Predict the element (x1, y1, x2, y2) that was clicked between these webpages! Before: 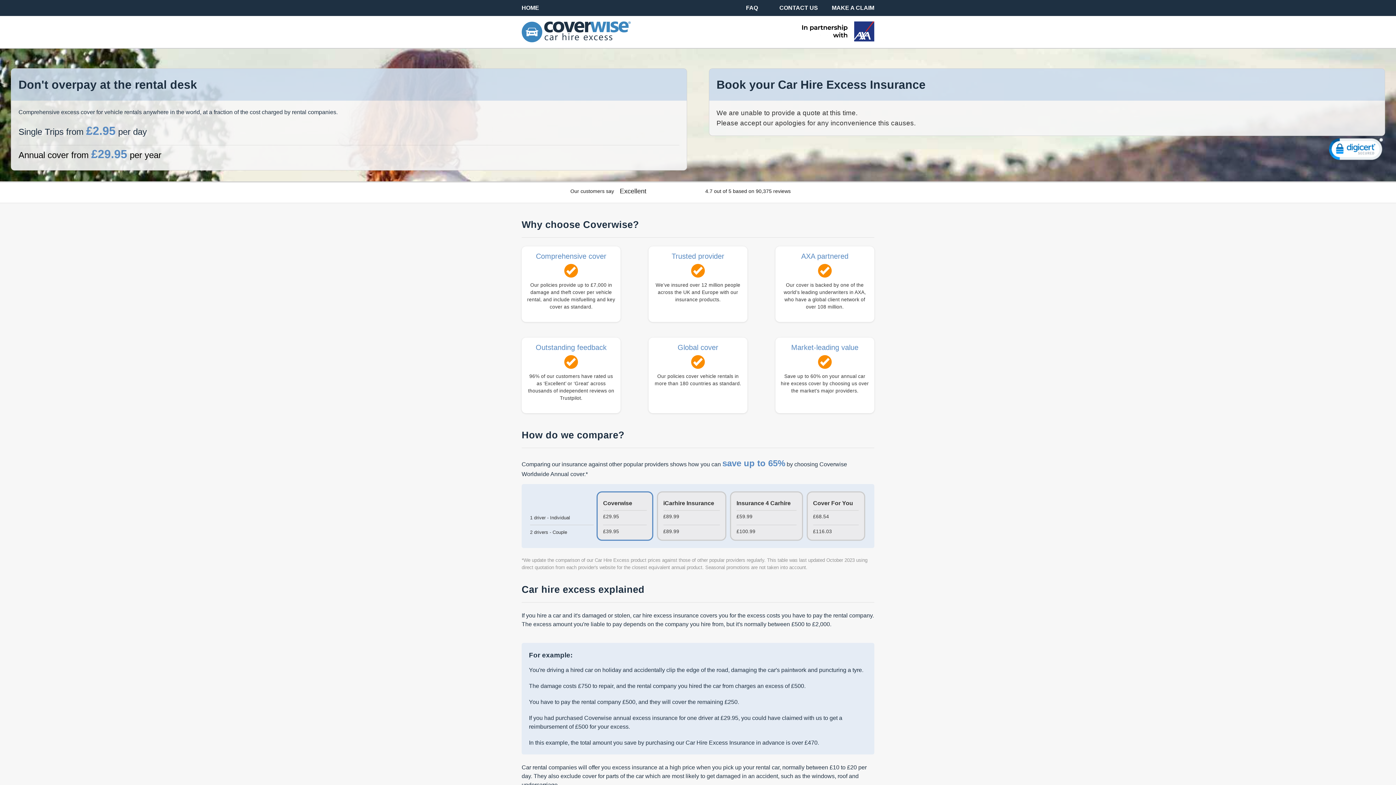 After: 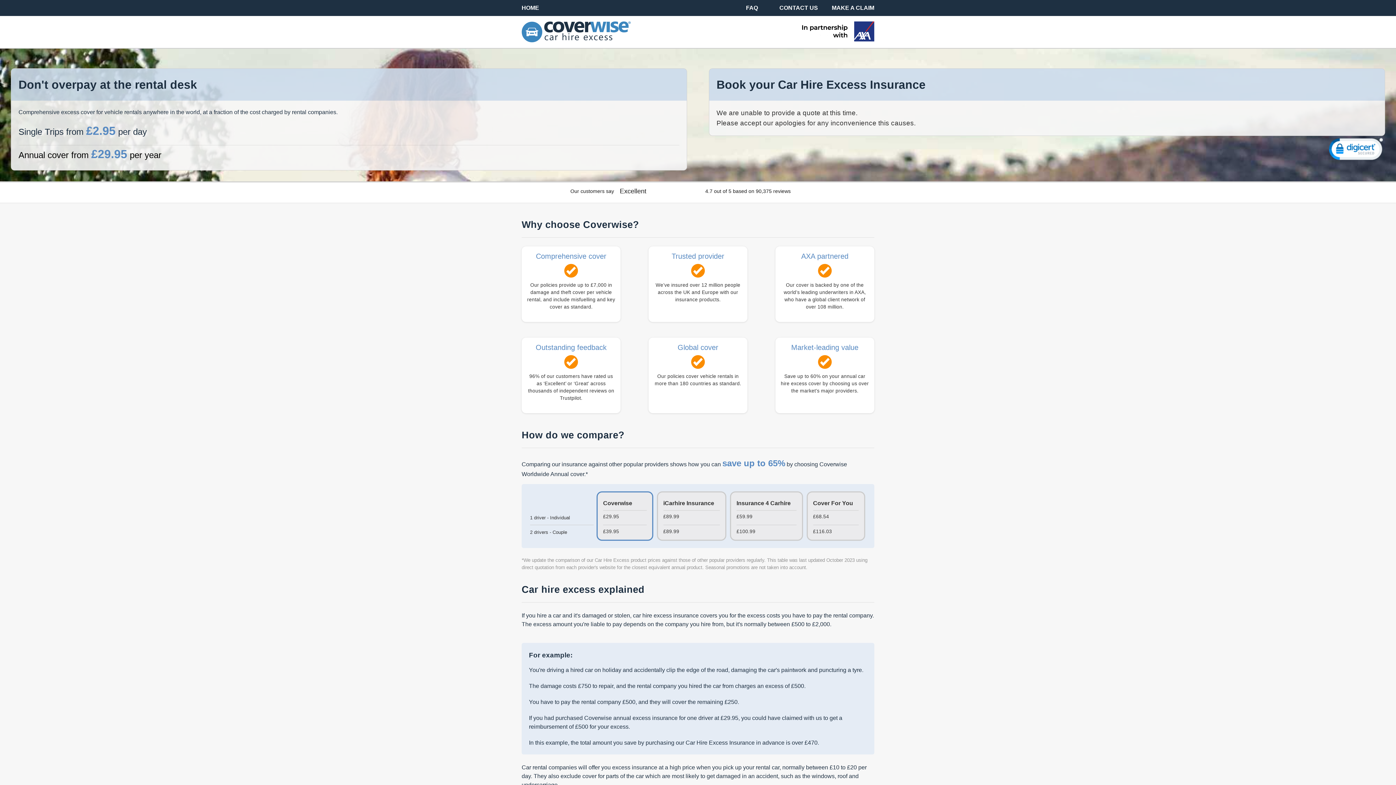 Action: bbox: (521, 28, 630, 34)